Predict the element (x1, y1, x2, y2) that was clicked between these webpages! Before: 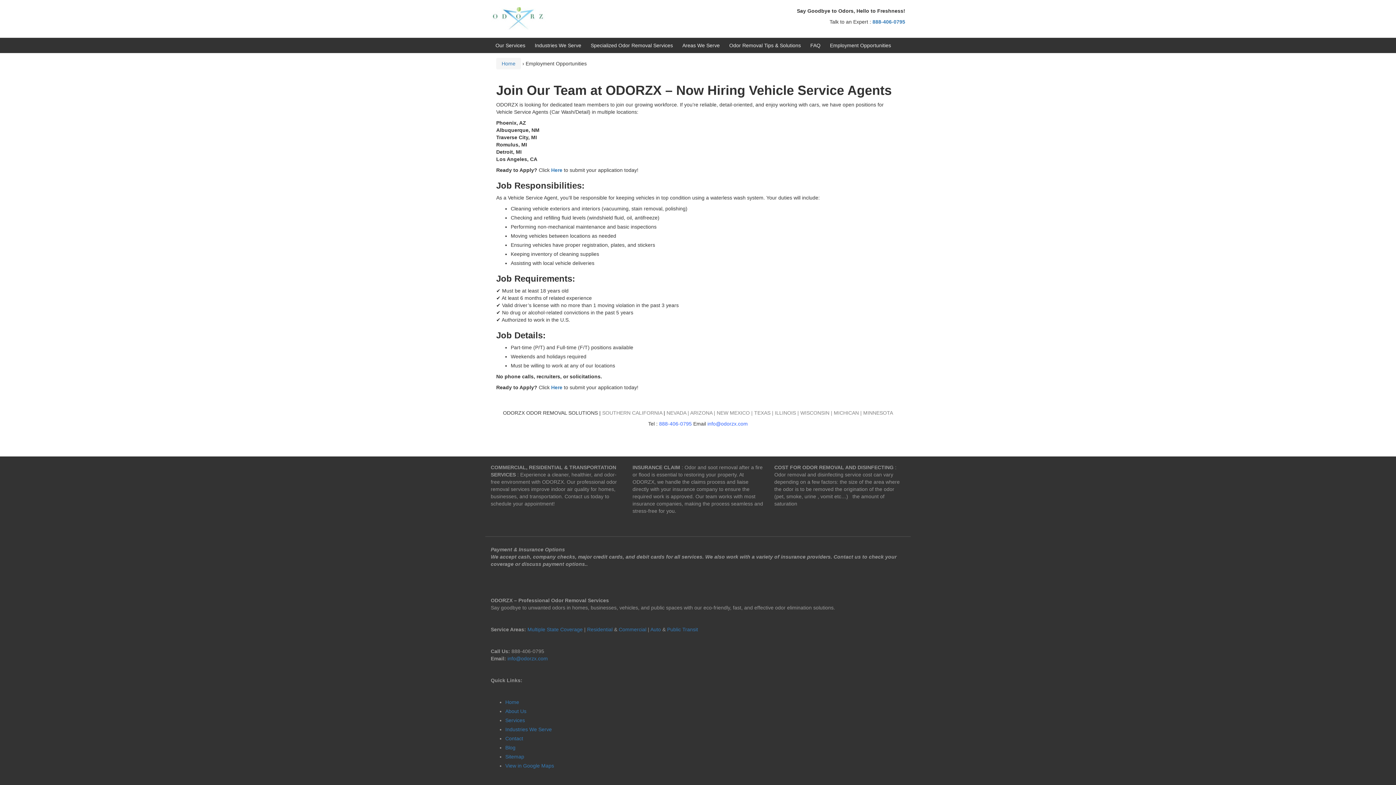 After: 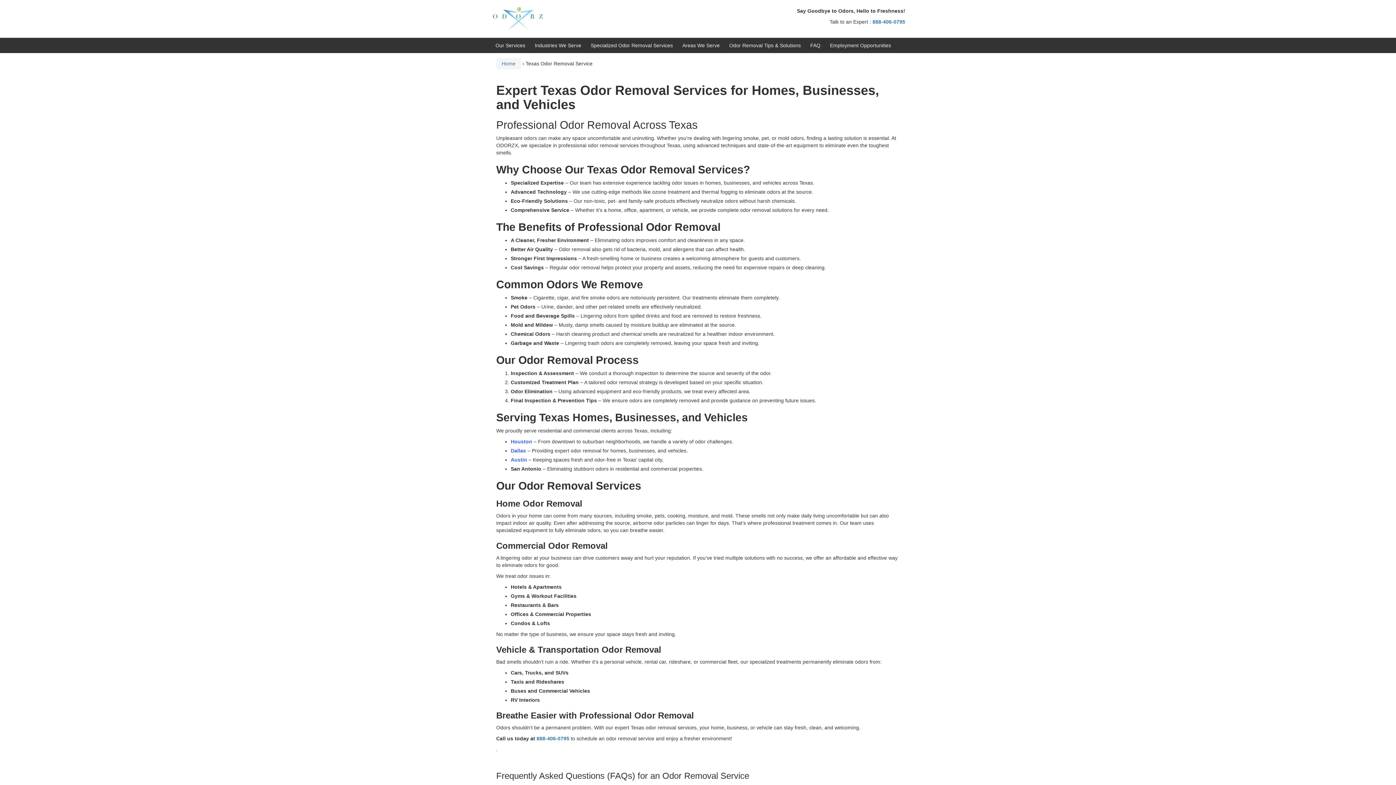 Action: bbox: (754, 410, 770, 416) label: TEXAS